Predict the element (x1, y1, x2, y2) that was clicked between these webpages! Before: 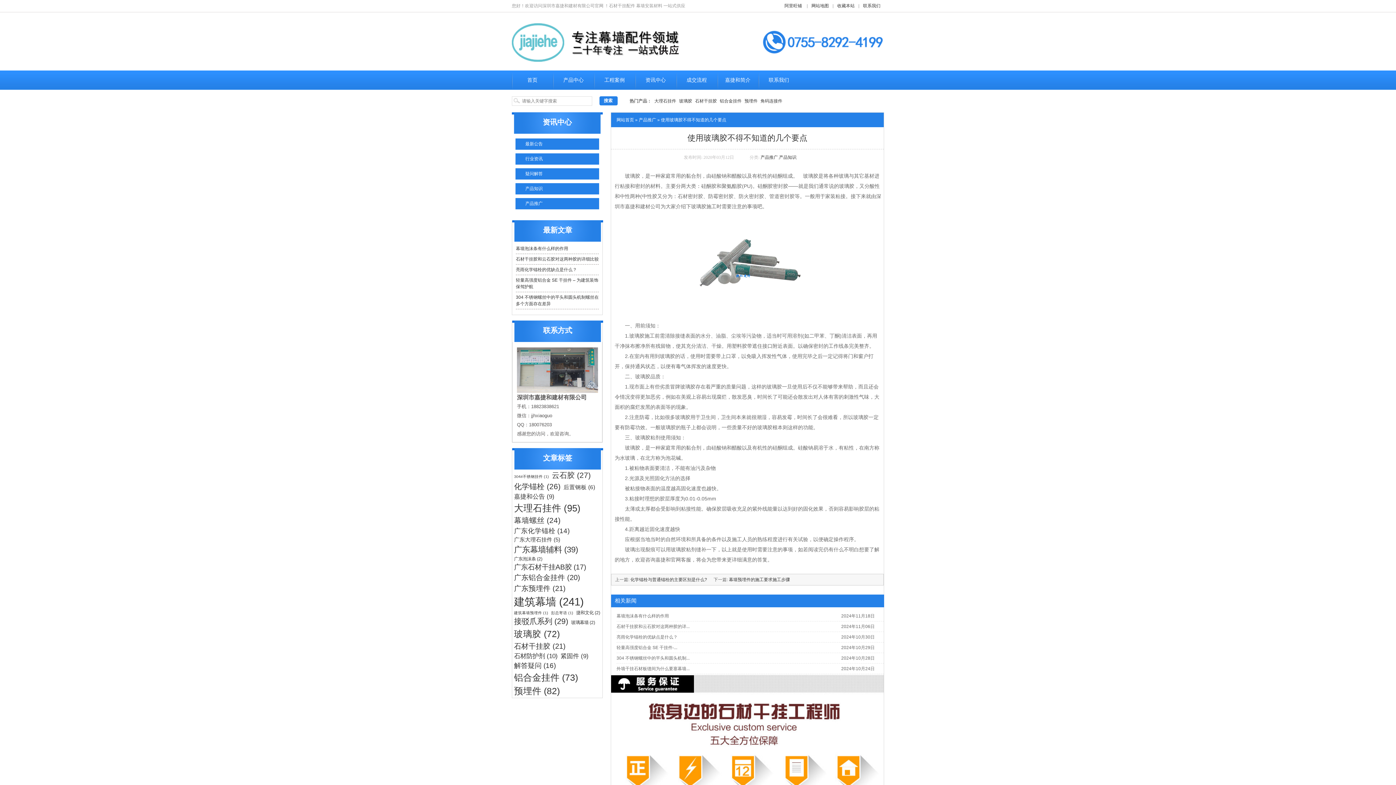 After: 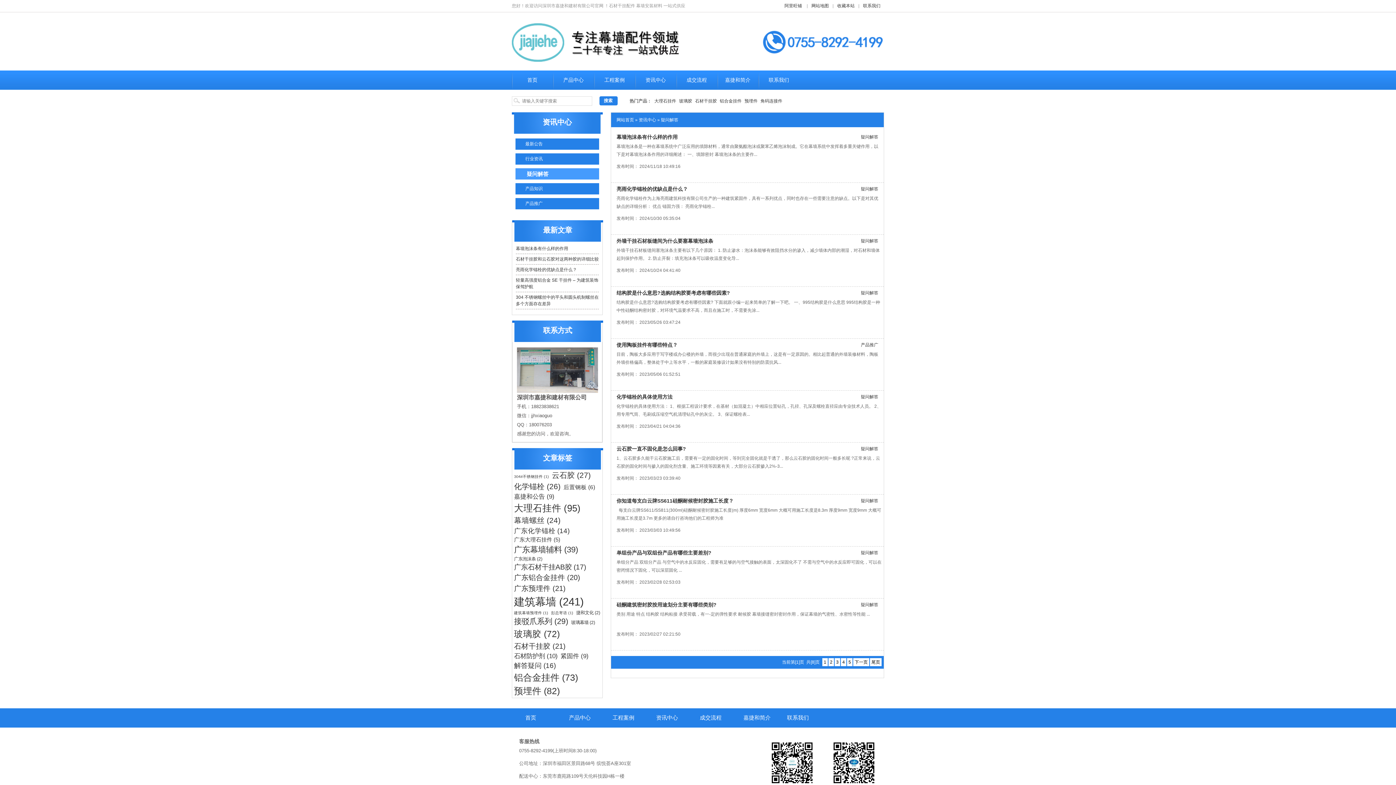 Action: bbox: (515, 168, 599, 179) label: 疑问解答